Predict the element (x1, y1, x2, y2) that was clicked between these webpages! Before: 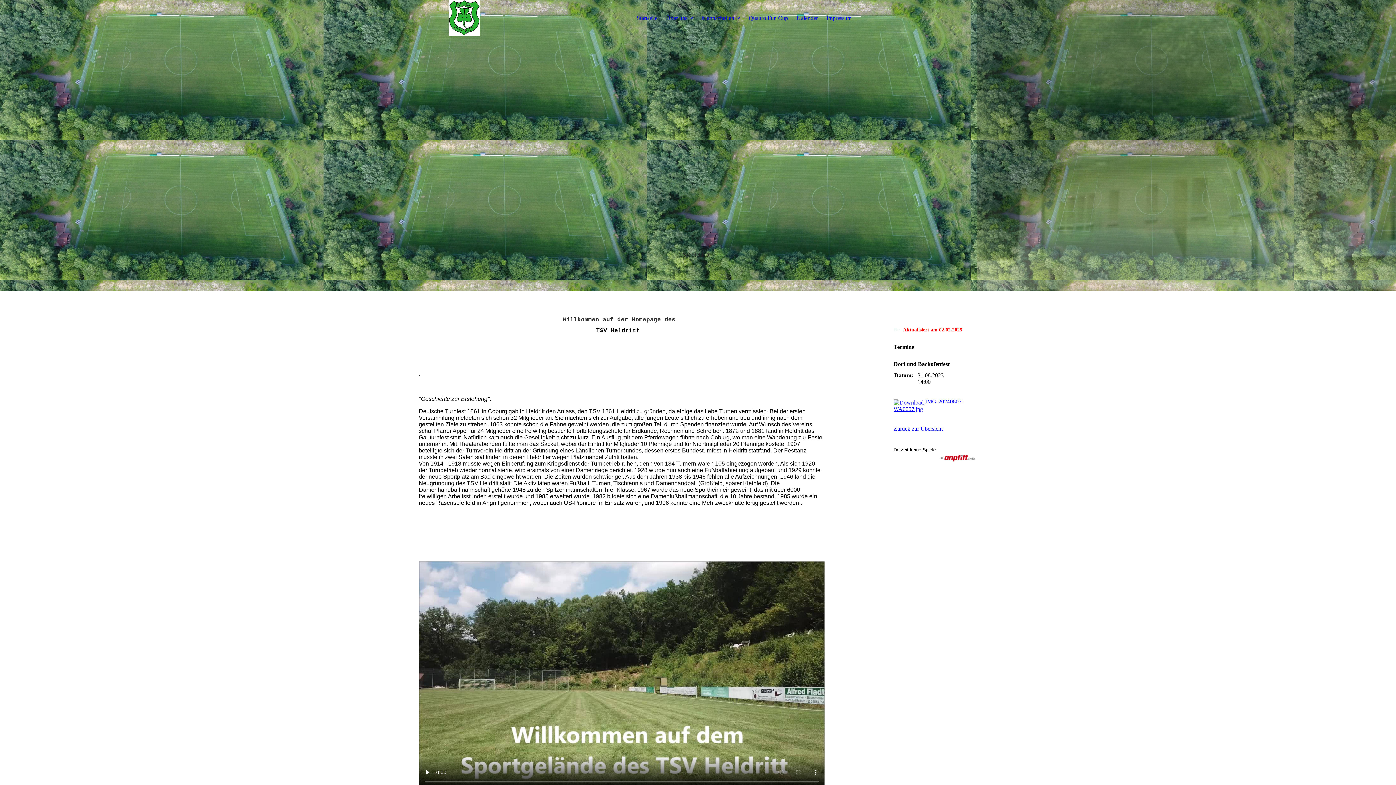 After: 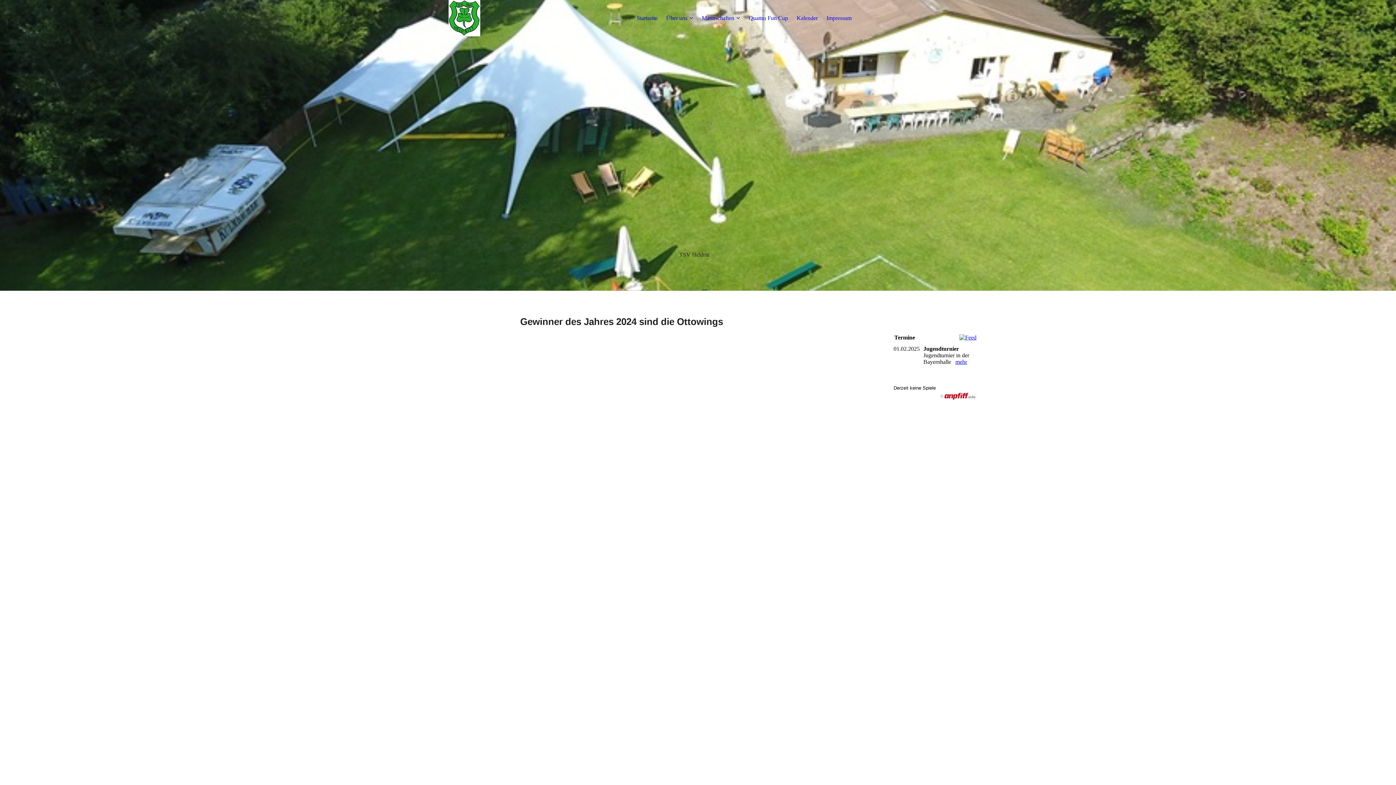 Action: label: Quattro Fun Cup bbox: (748, 14, 788, 21)